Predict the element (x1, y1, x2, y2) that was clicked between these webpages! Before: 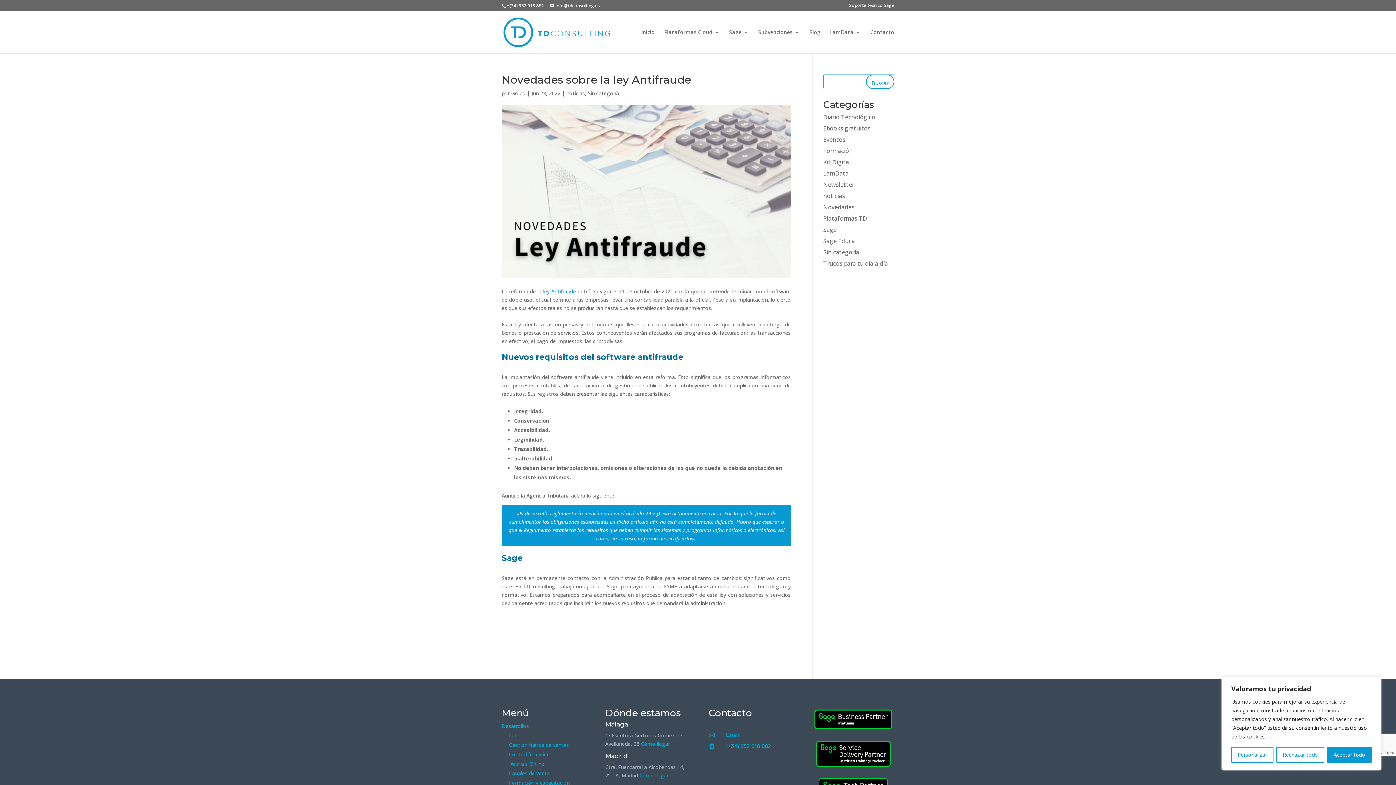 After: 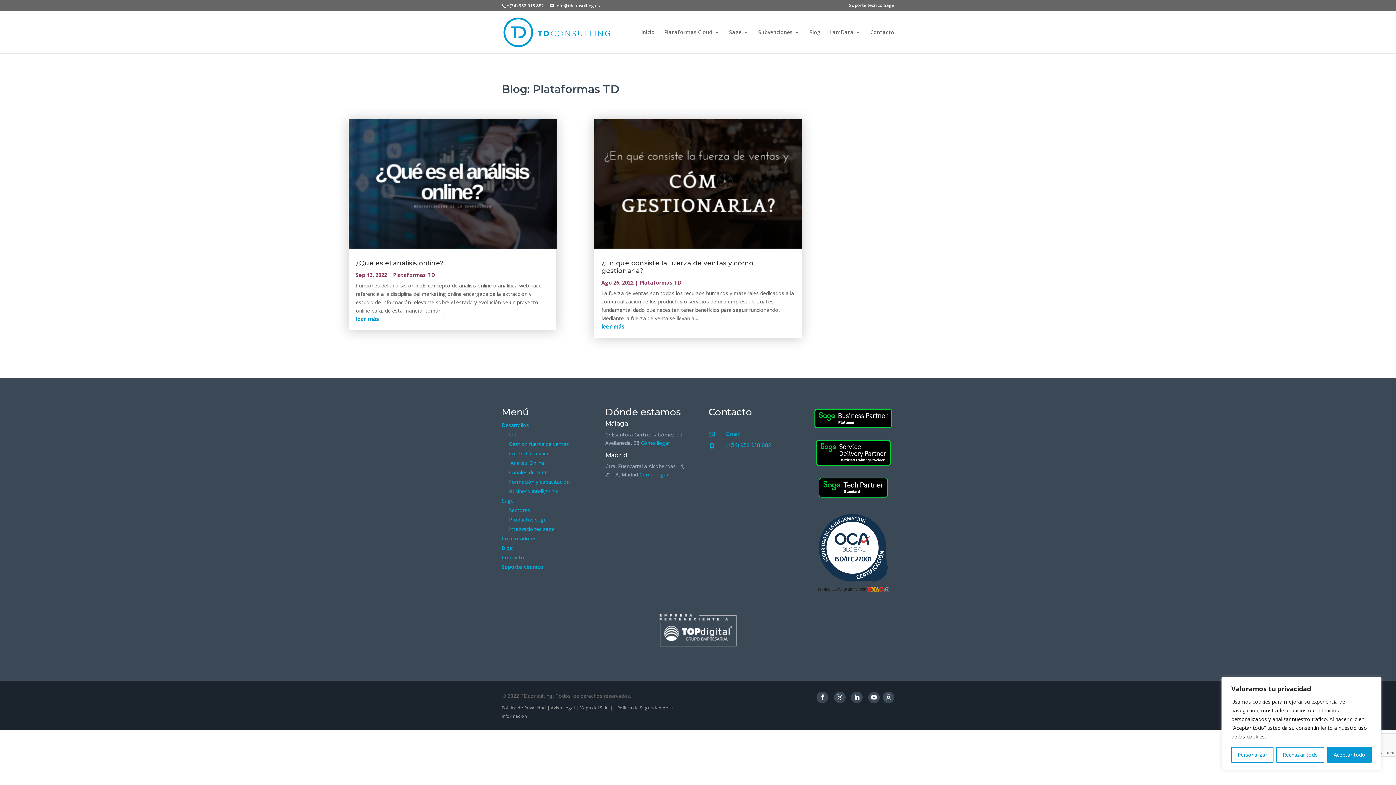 Action: bbox: (823, 214, 867, 222) label: Plataformas TD